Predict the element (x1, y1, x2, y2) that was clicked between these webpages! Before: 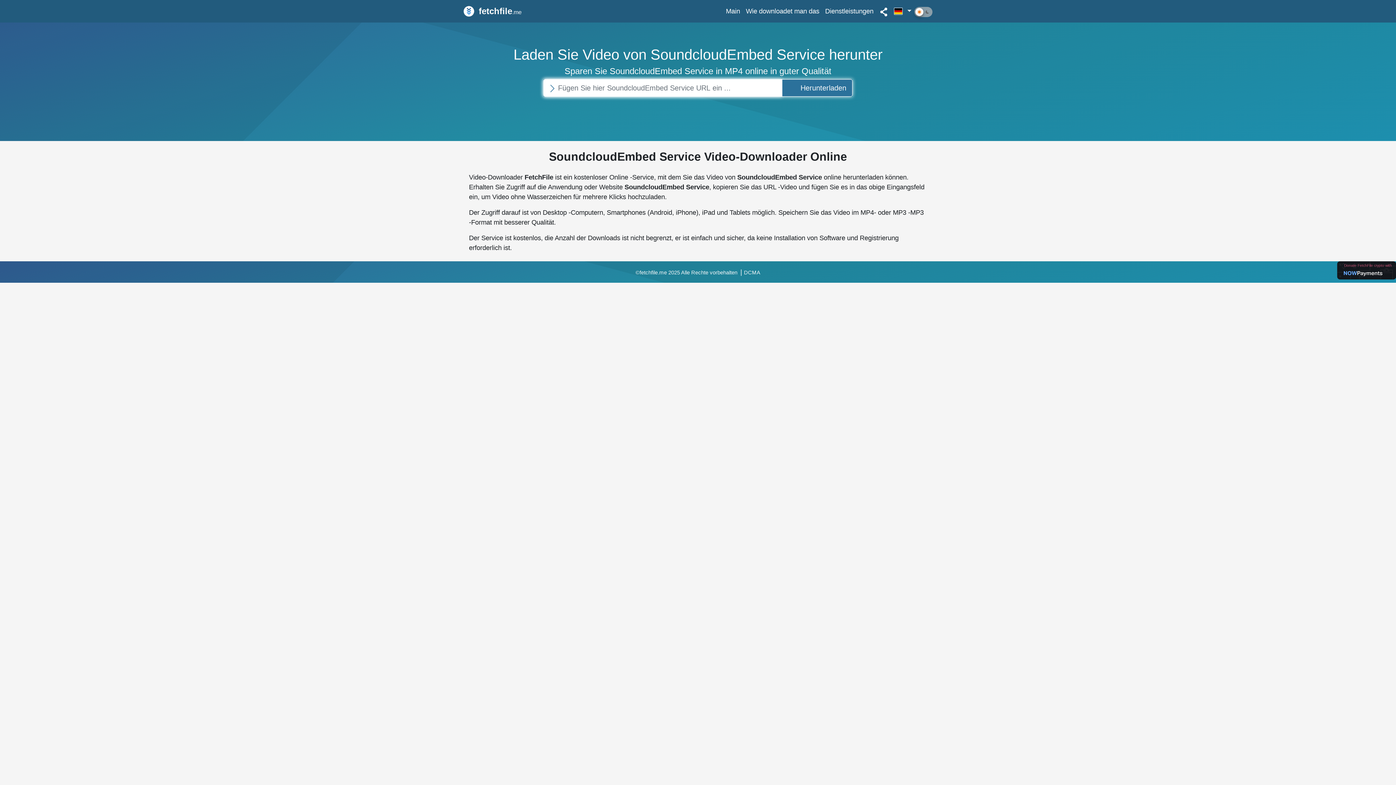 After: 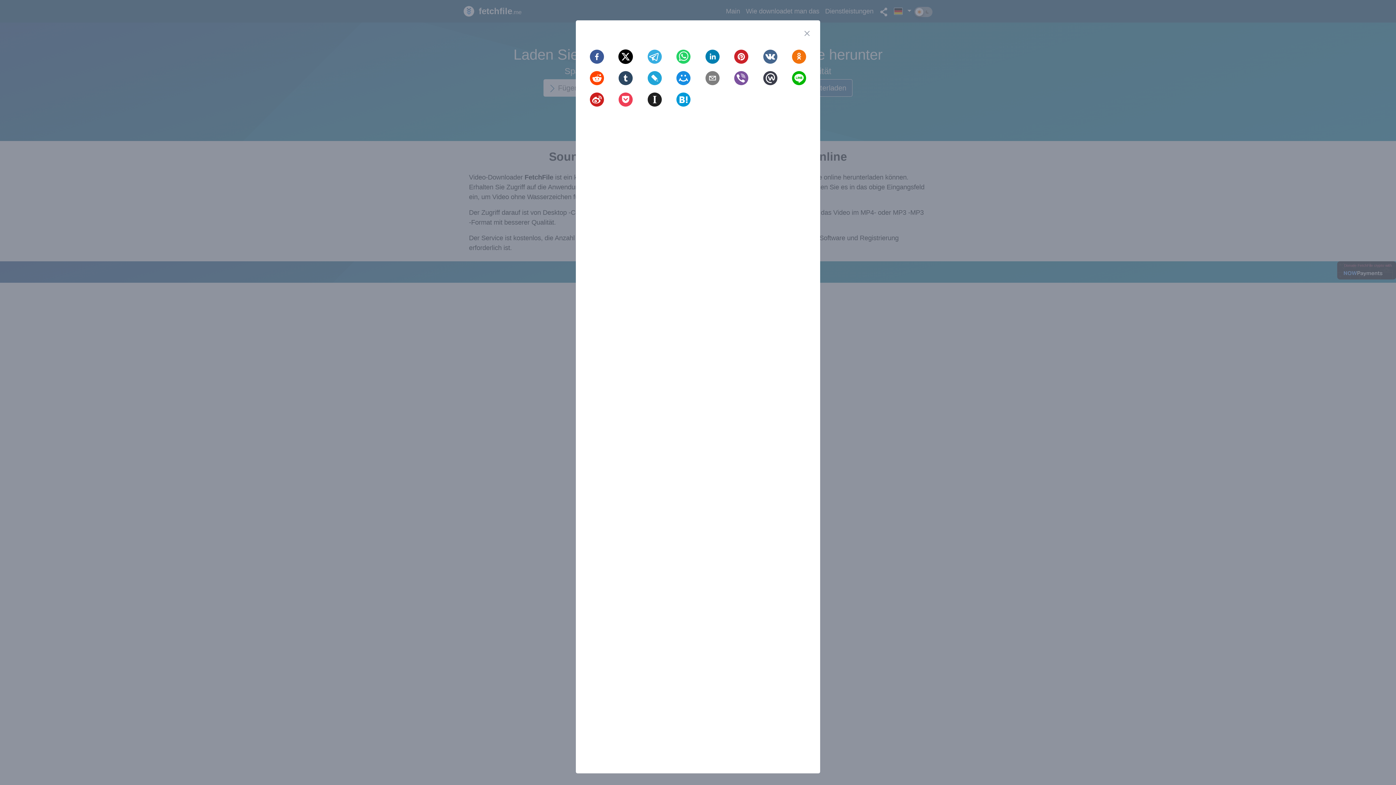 Action: bbox: (876, 3, 891, 19) label: Aktie